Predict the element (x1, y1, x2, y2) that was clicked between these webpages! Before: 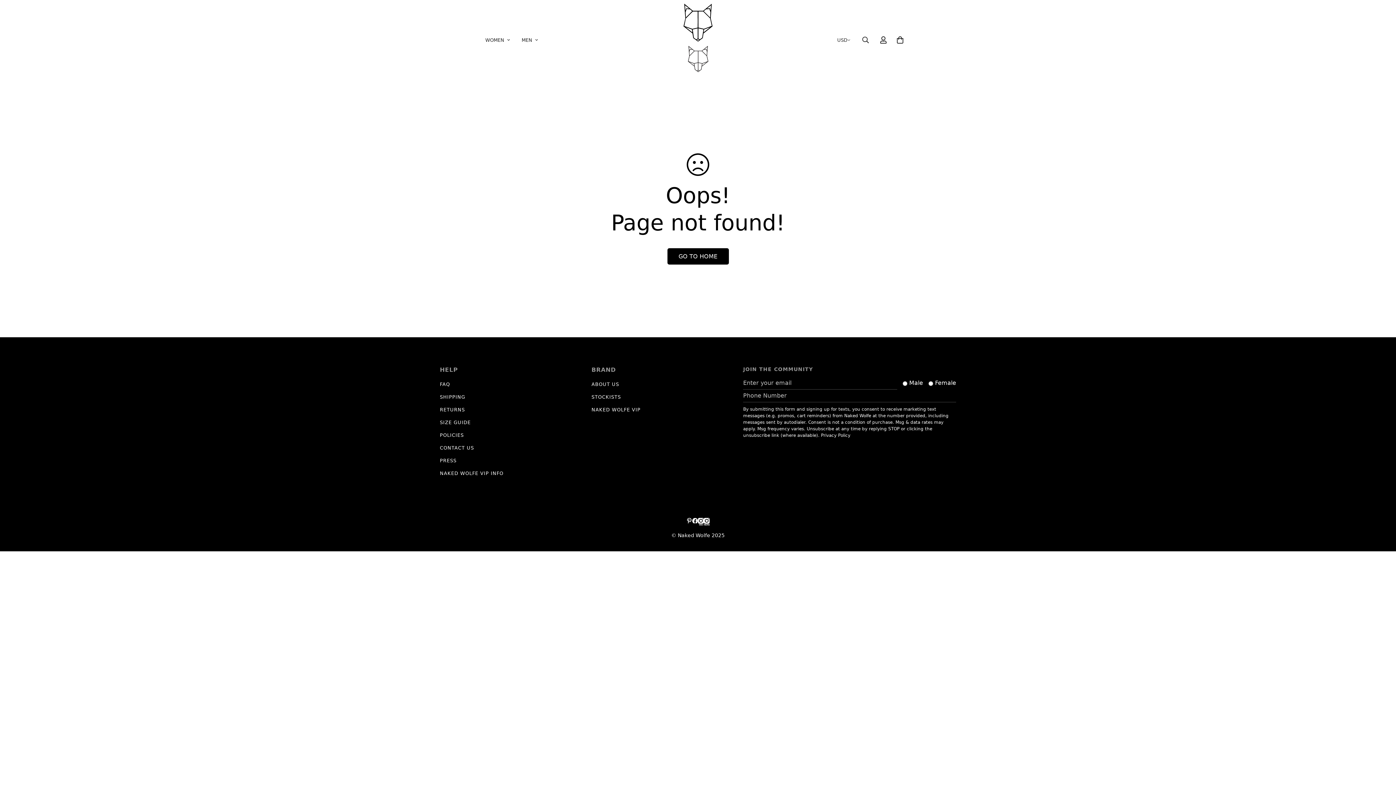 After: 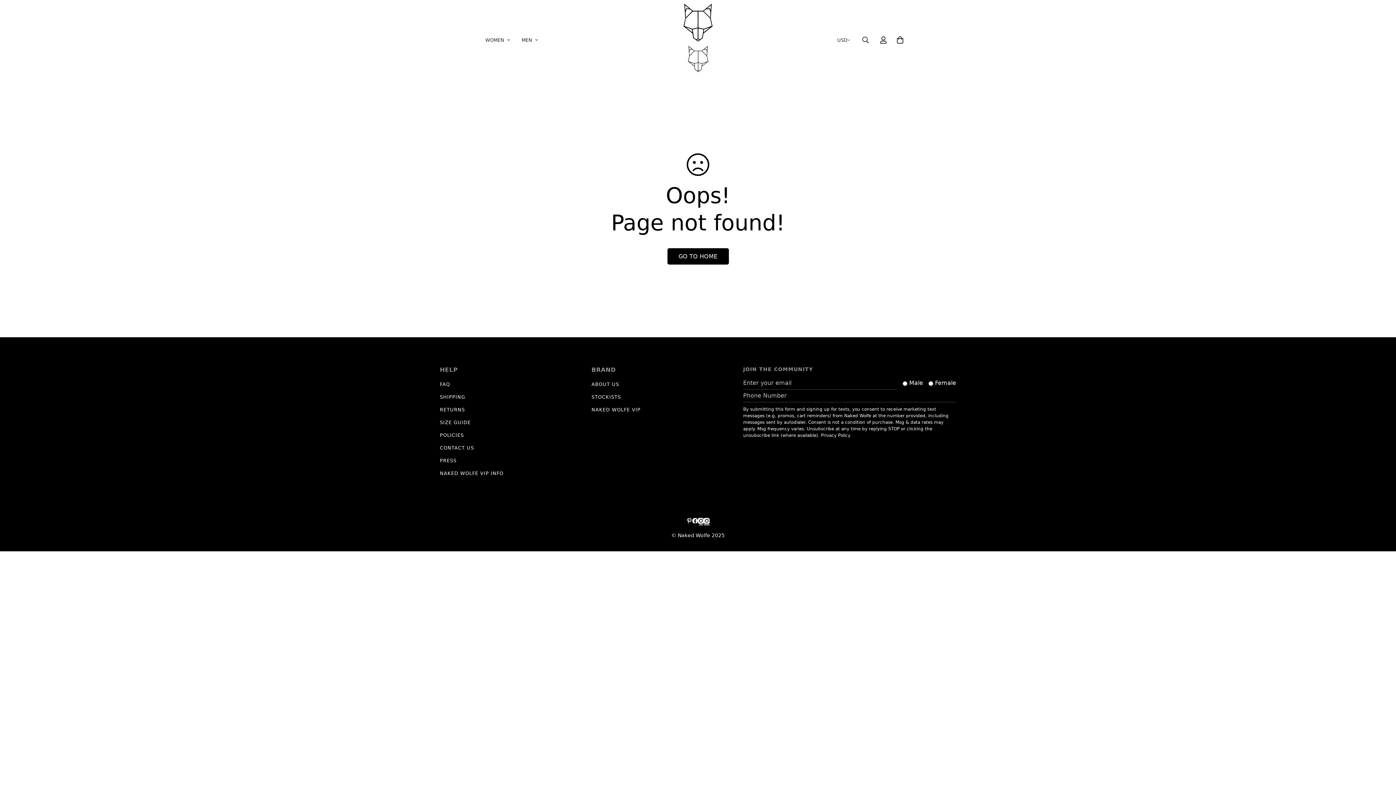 Action: label: https://www.instagram.com/nakedwolfe_man/ bbox: (698, 516, 703, 525)